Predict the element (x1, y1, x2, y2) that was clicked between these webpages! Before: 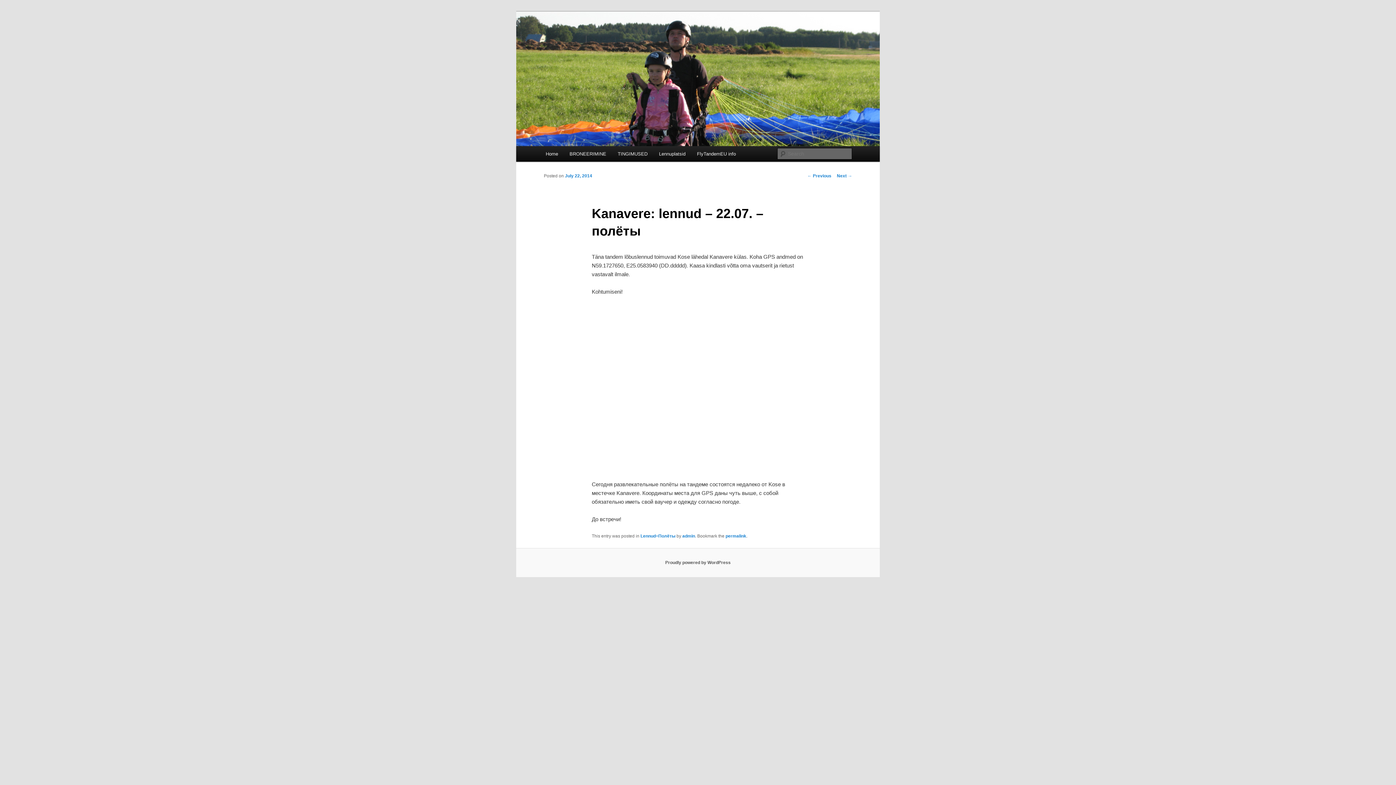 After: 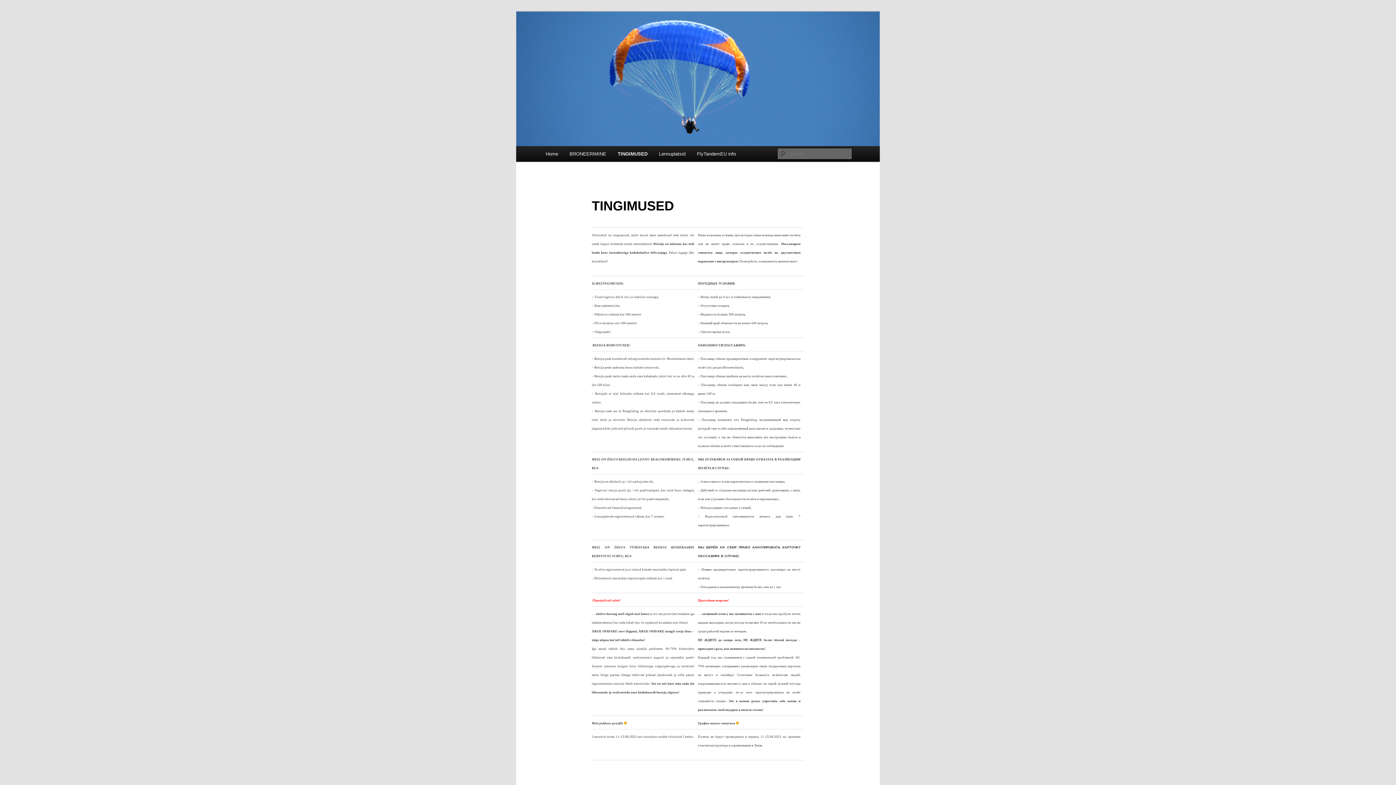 Action: label: TINGIMUSED bbox: (612, 146, 653, 161)